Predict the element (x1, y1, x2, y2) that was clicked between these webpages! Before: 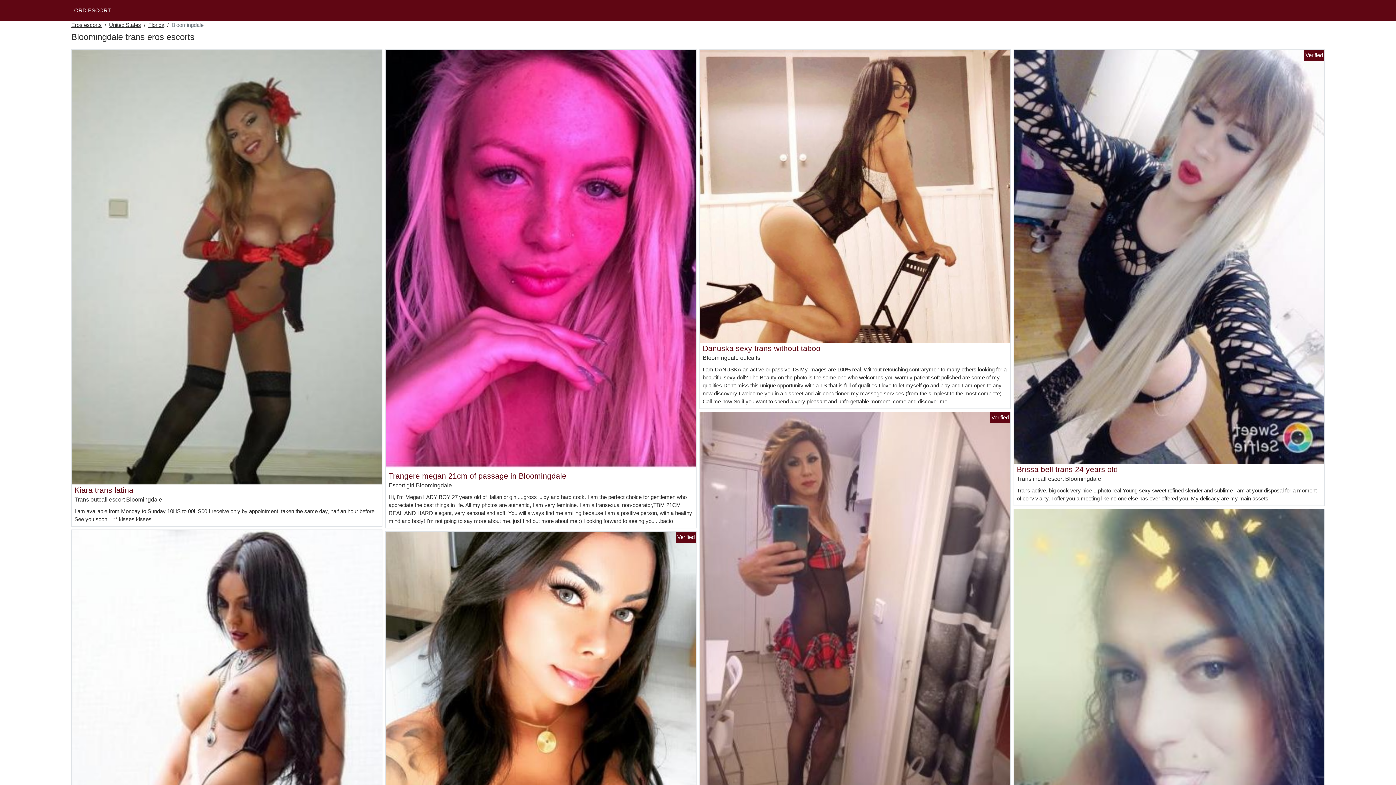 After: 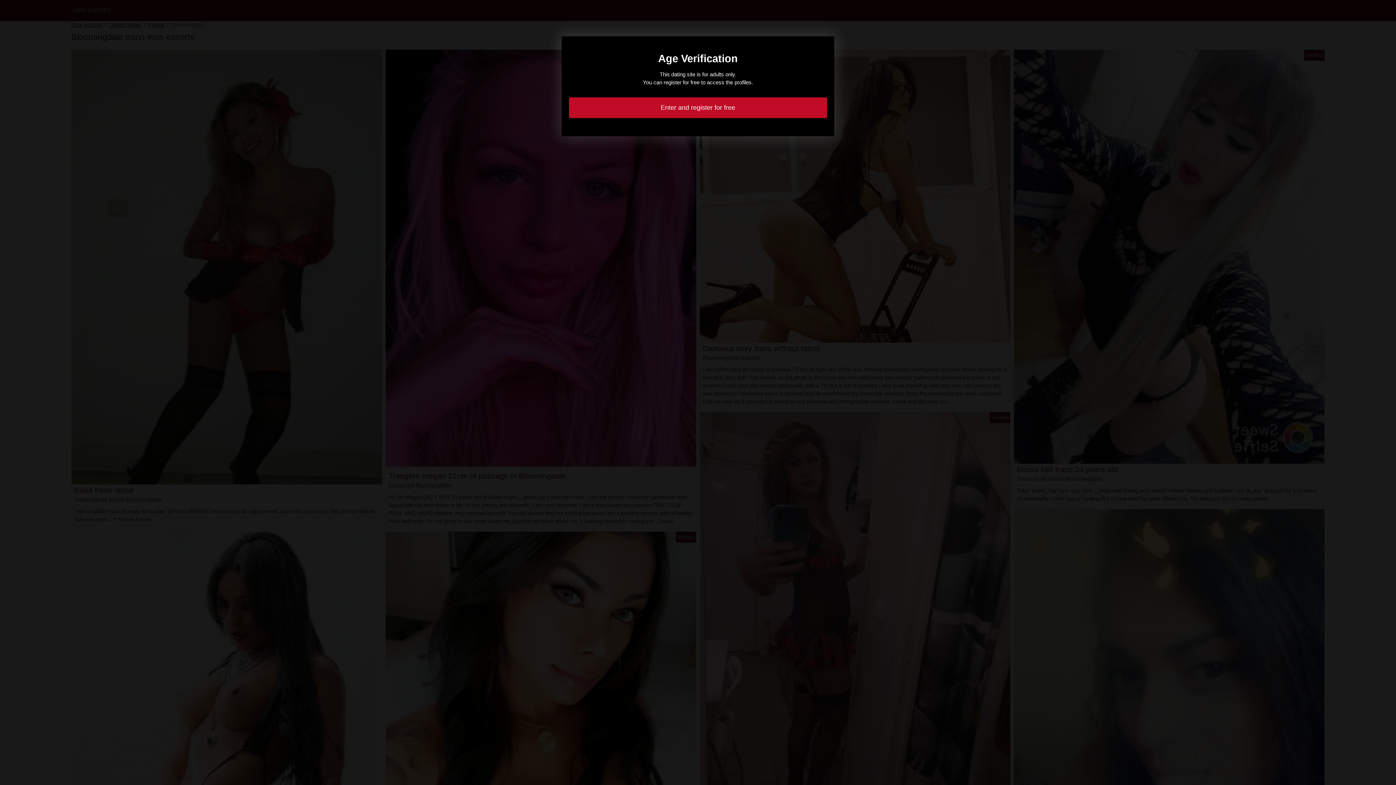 Action: bbox: (388, 472, 566, 480) label: Trangere megan 21cm of passage in Bloomingdale